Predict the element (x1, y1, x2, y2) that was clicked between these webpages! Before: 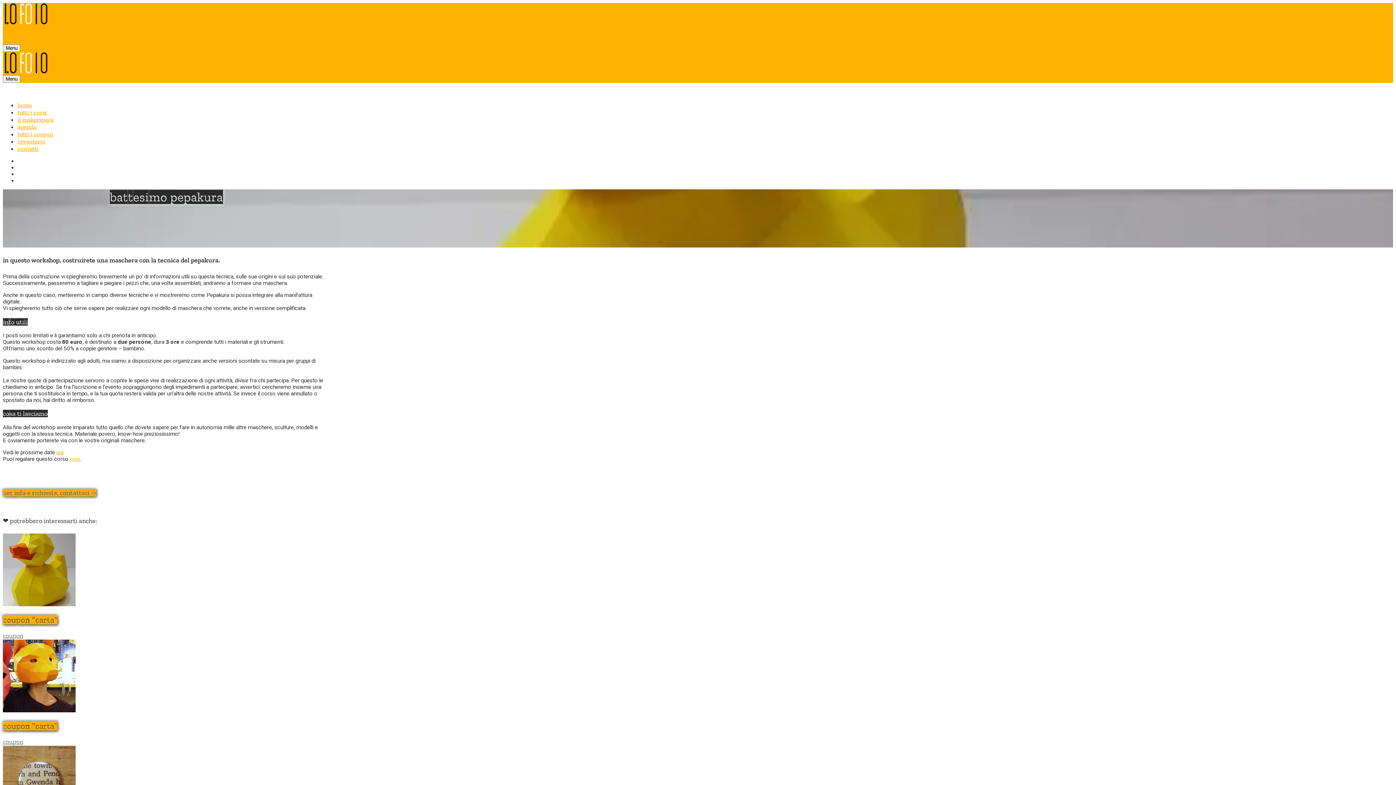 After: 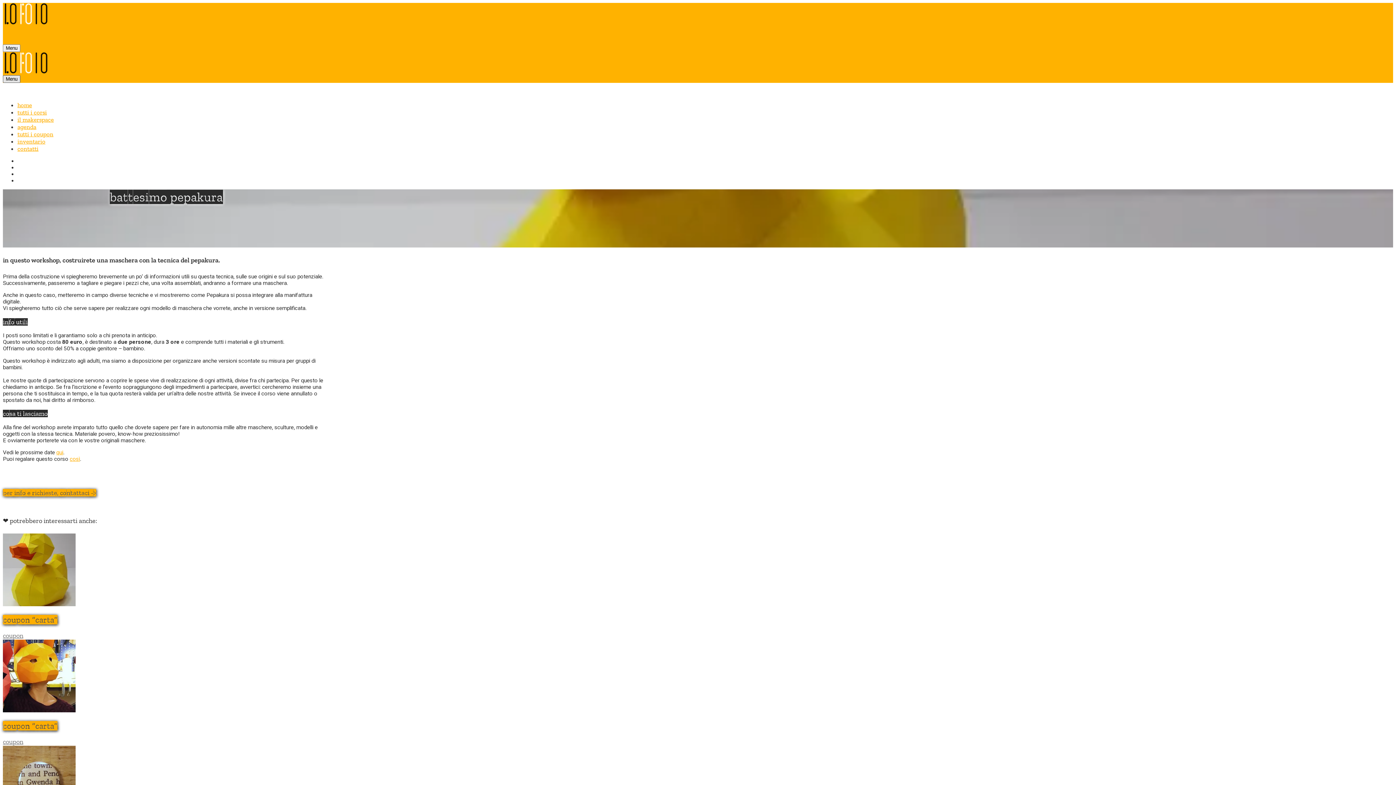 Action: bbox: (2, 75, 20, 83) label: nav icon